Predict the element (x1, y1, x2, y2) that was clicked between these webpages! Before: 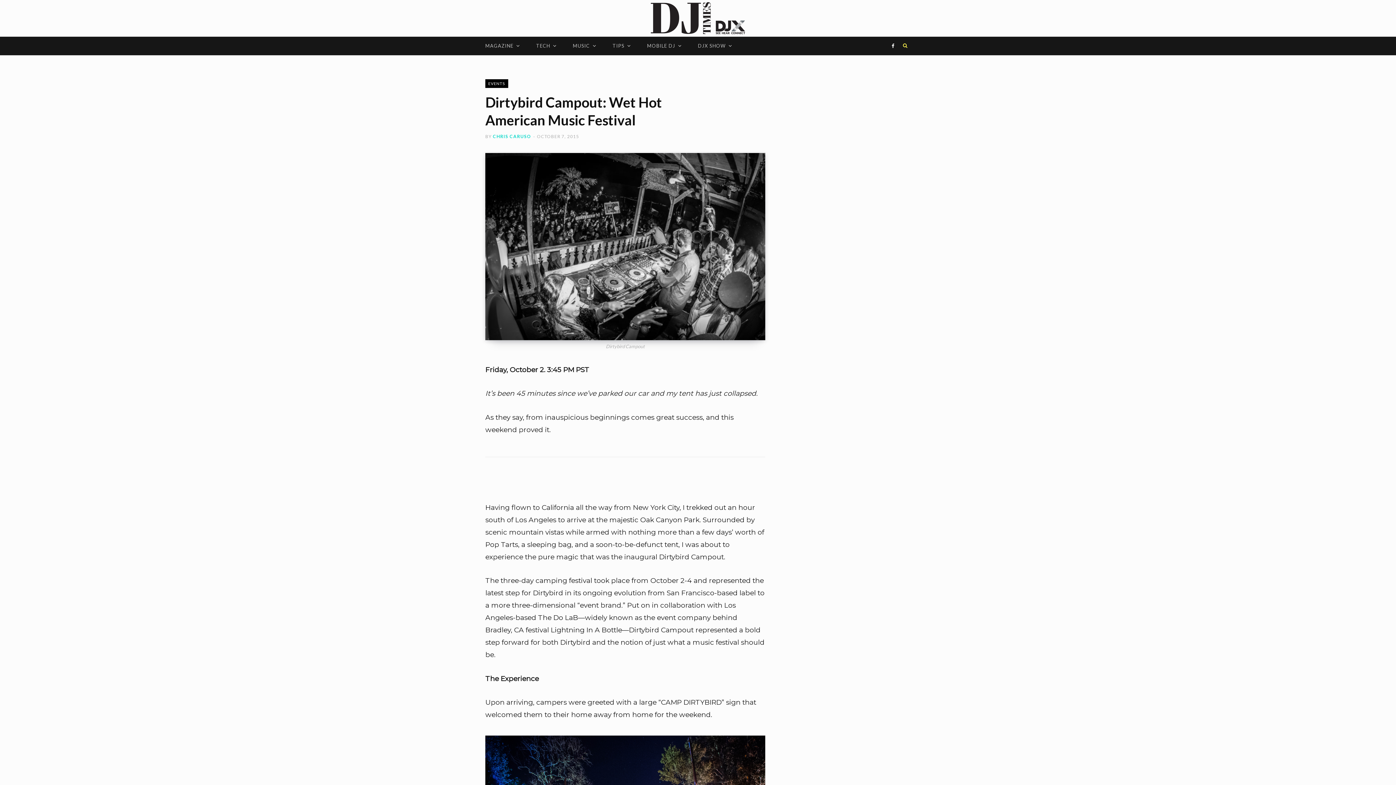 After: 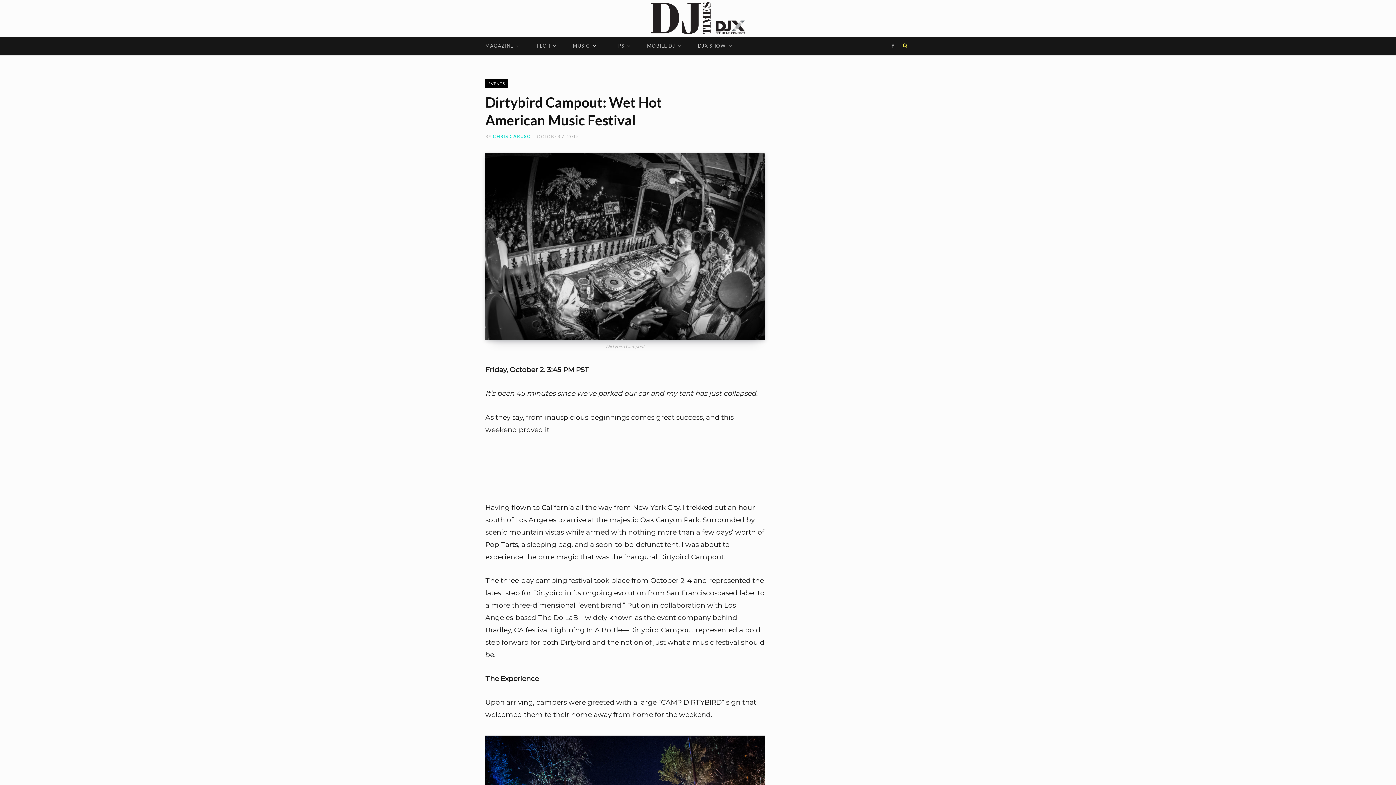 Action: label: Facebook bbox: (889, 36, 896, 55)